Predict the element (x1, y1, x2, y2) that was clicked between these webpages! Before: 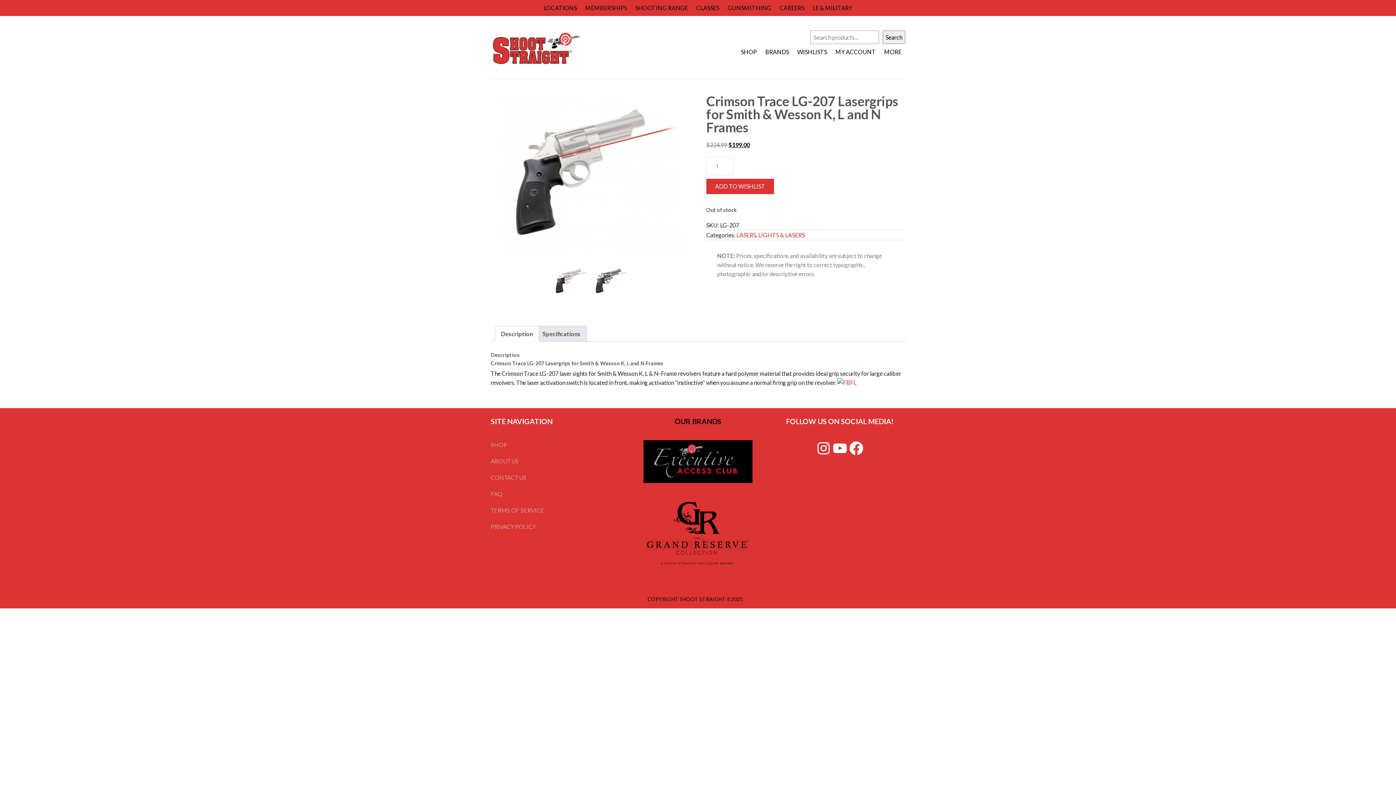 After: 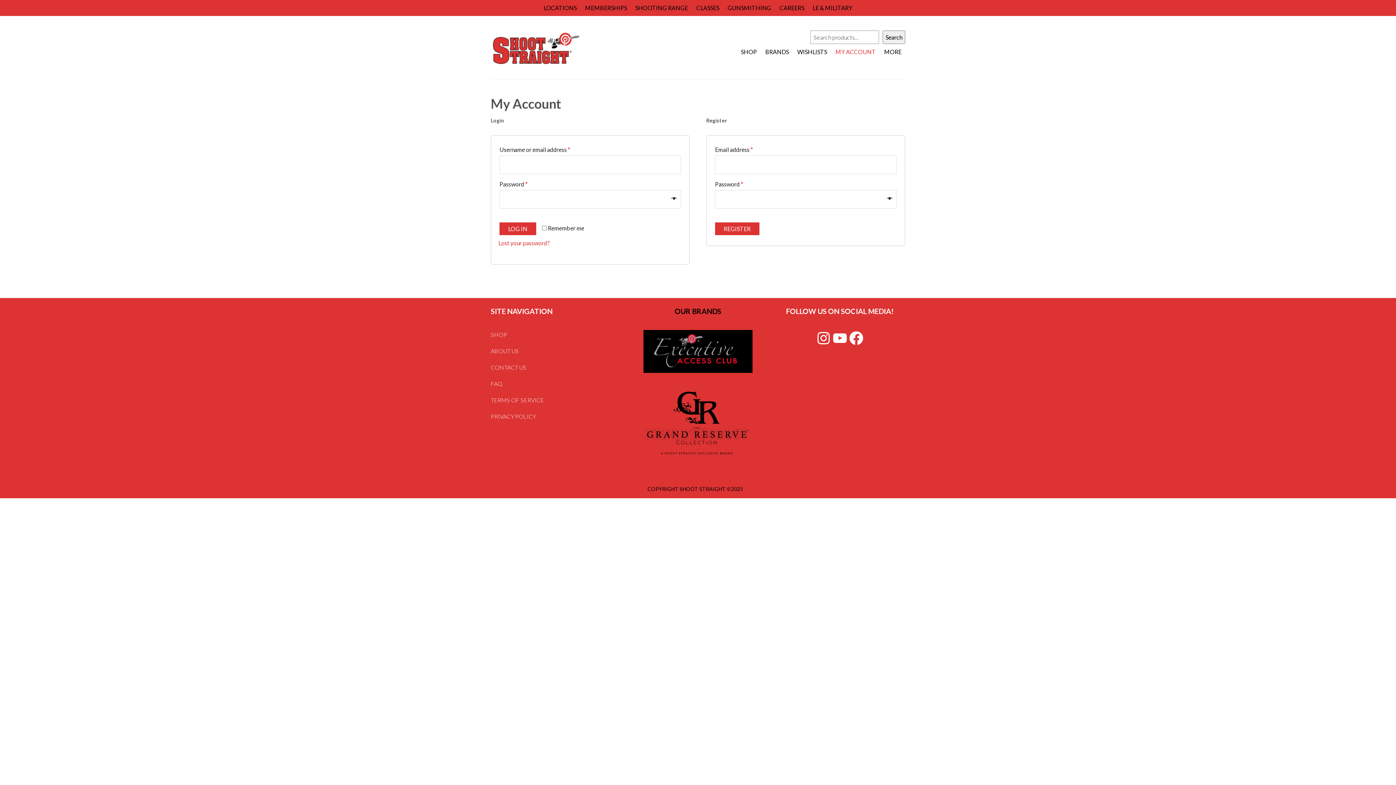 Action: label: MY ACCOUNT bbox: (832, 44, 879, 60)